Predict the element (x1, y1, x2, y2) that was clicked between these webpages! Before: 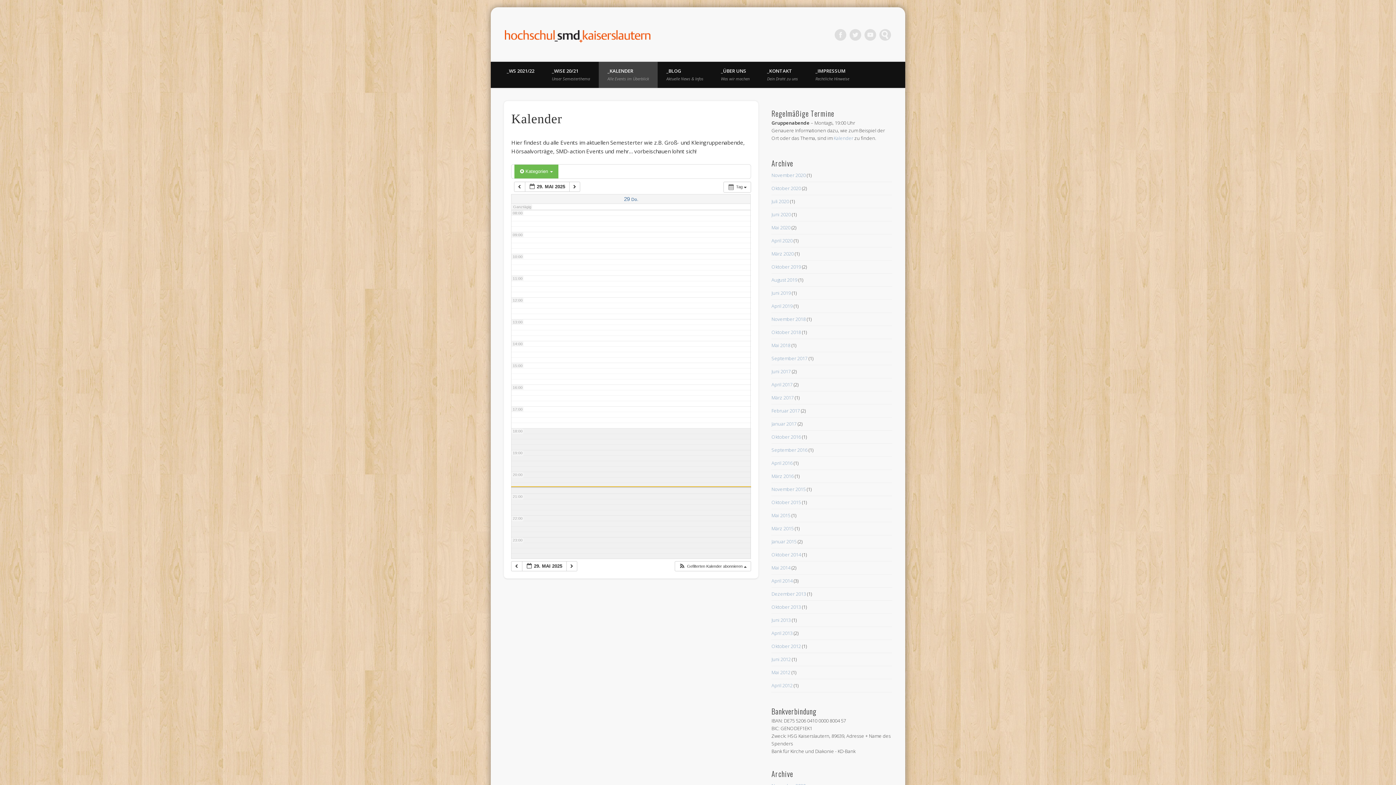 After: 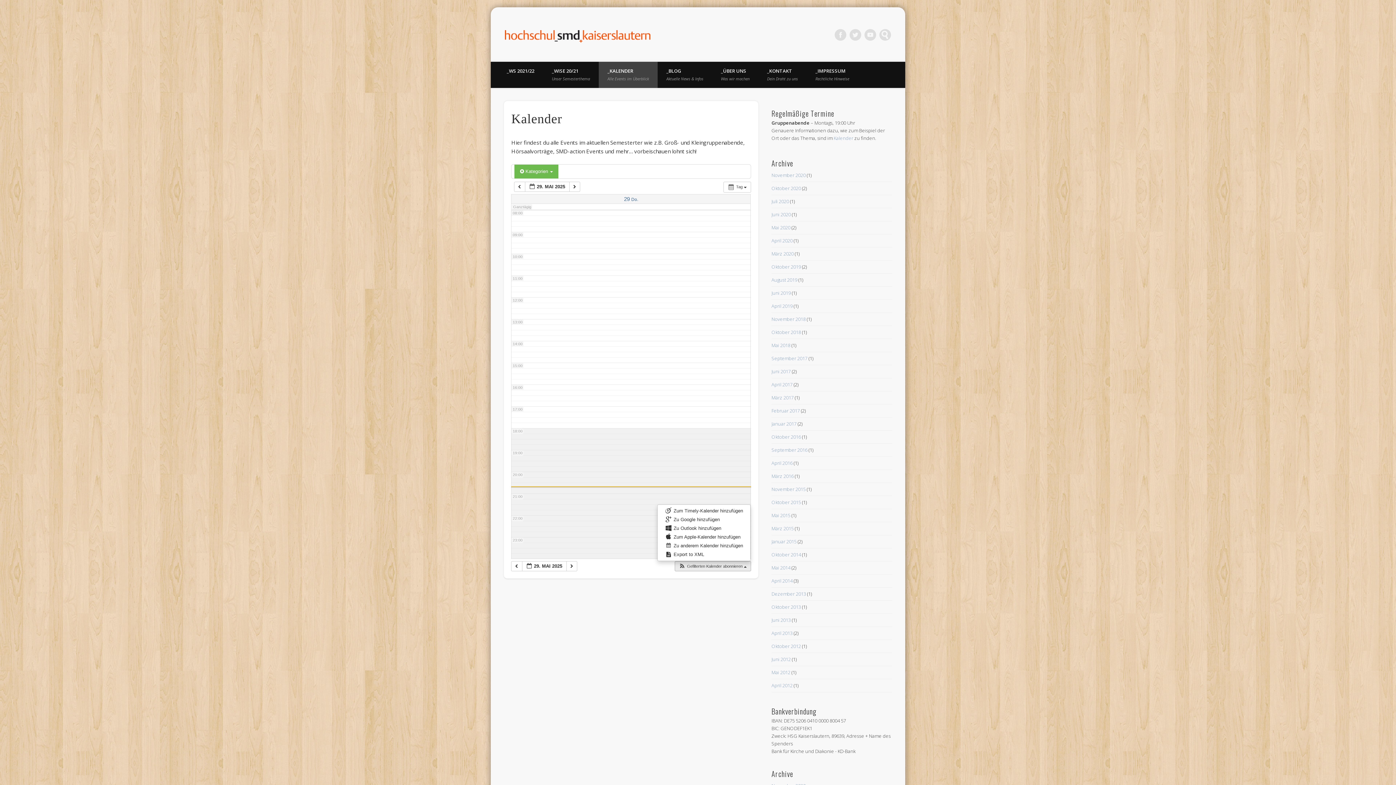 Action: label:  Gefilterten Kalender abonnieren  bbox: (675, 561, 750, 571)